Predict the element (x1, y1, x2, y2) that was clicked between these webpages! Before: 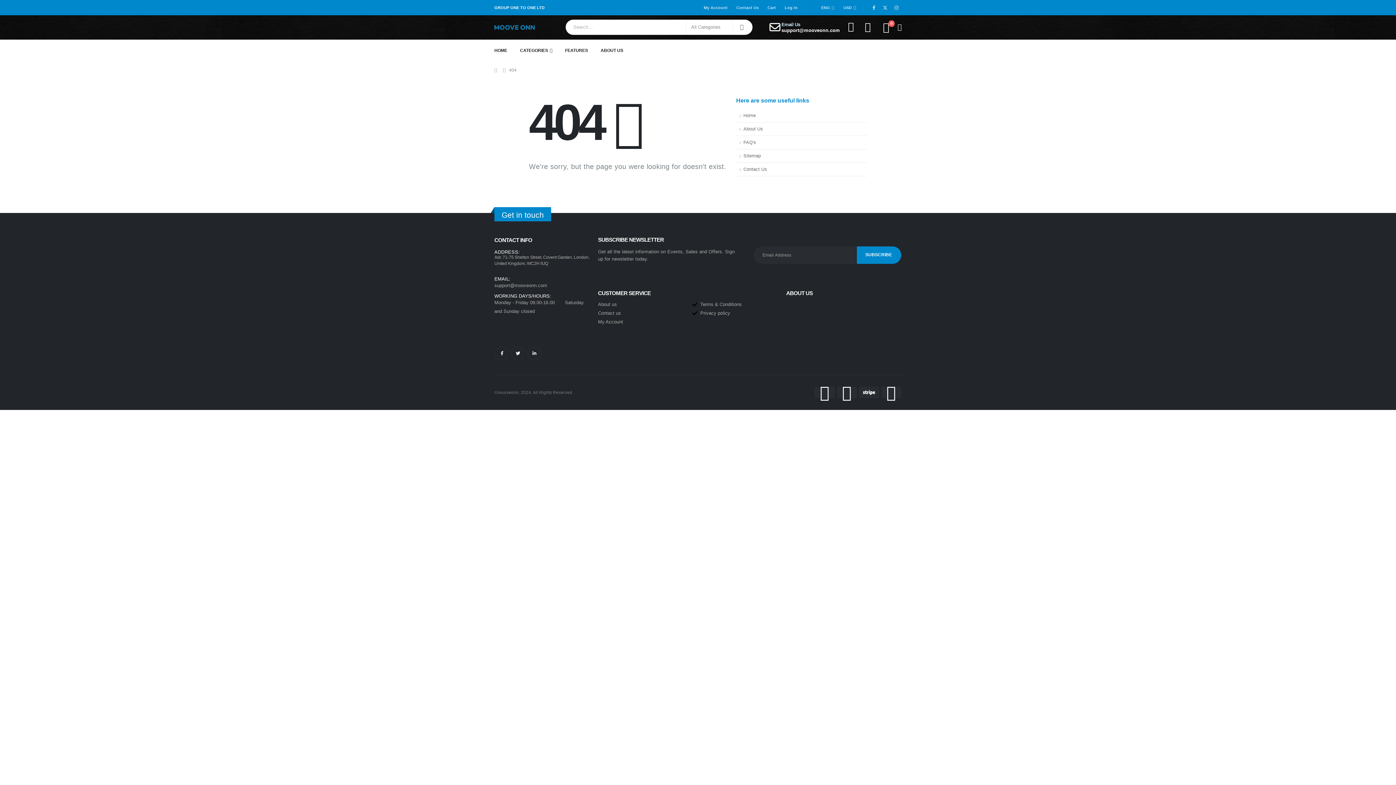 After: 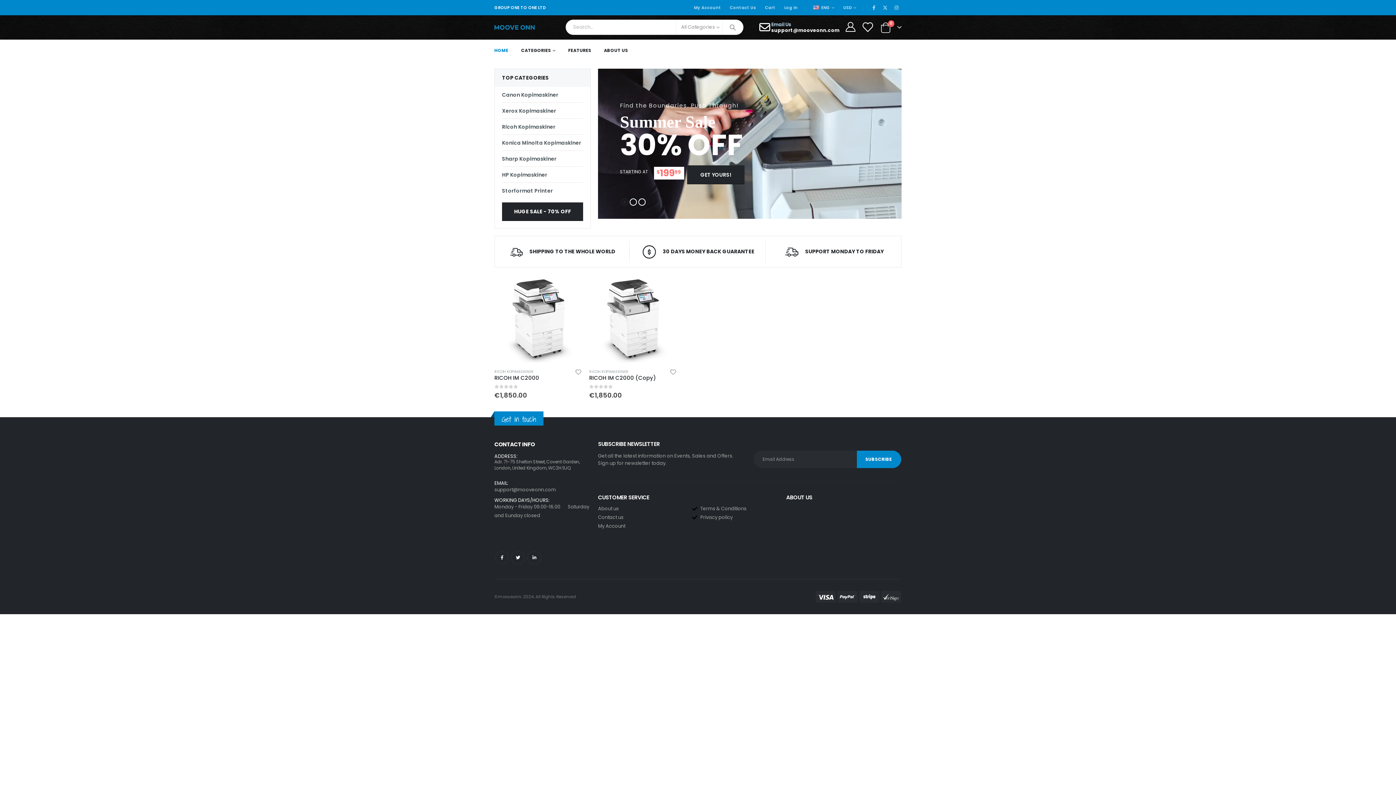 Action: bbox: (494, 39, 519, 61) label: HOME